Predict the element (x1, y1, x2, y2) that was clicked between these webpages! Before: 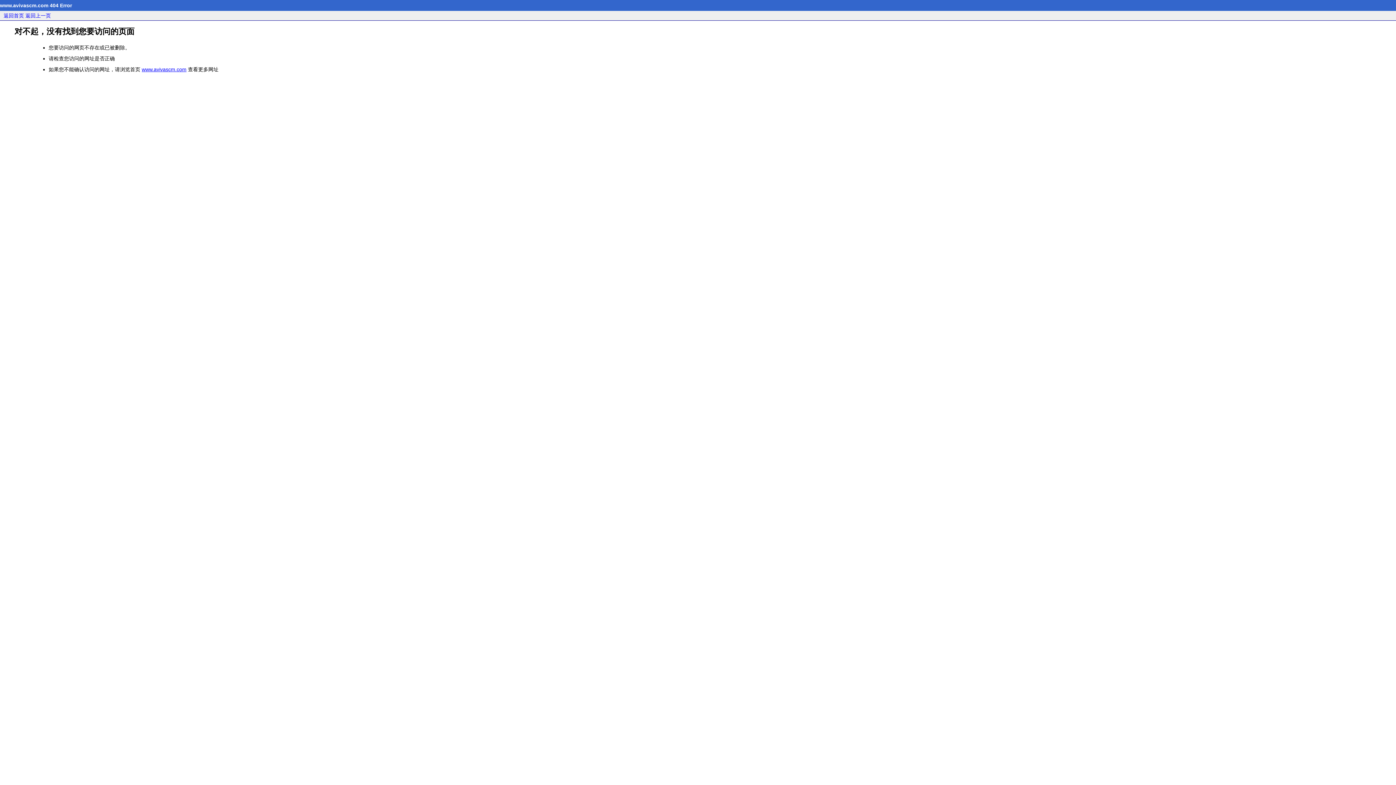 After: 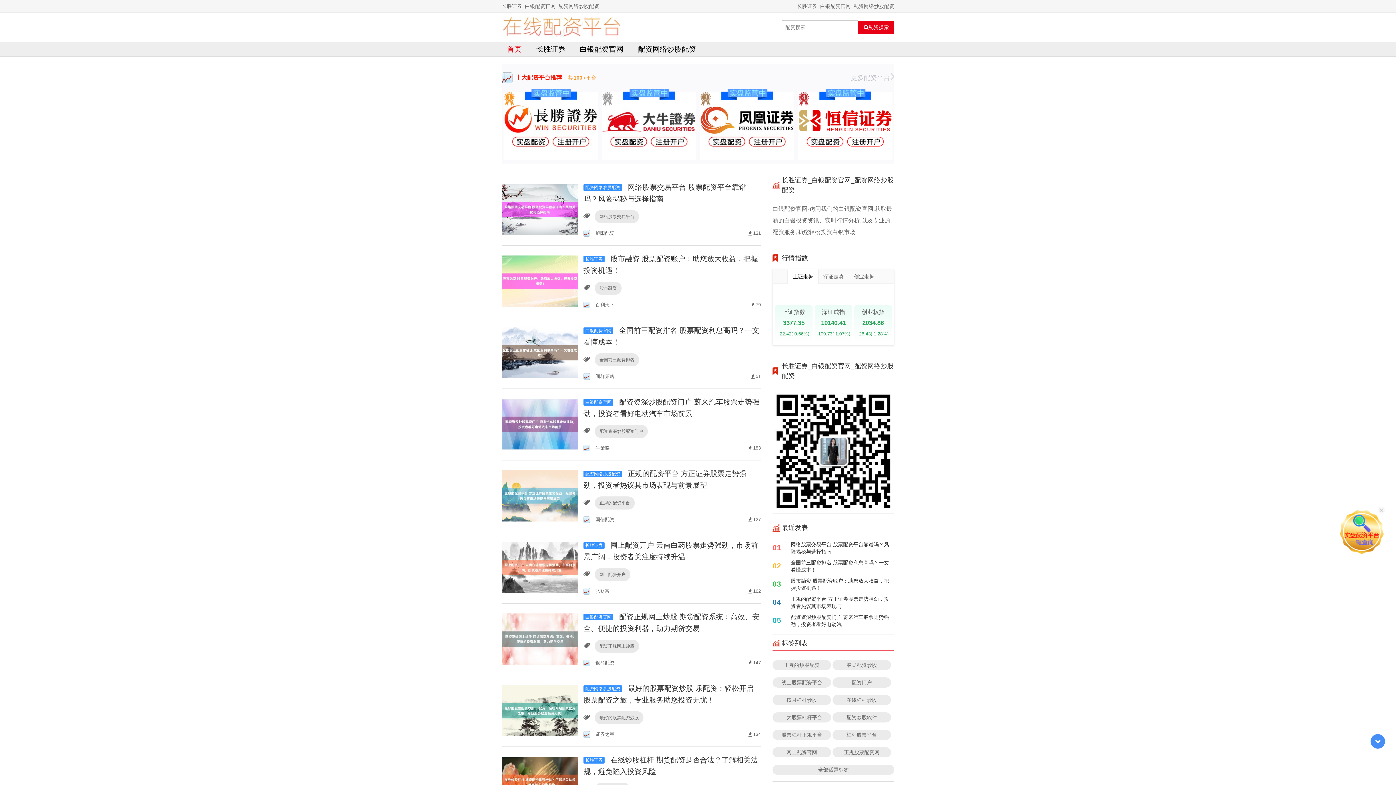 Action: bbox: (141, 66, 186, 72) label: www.avivascm.com